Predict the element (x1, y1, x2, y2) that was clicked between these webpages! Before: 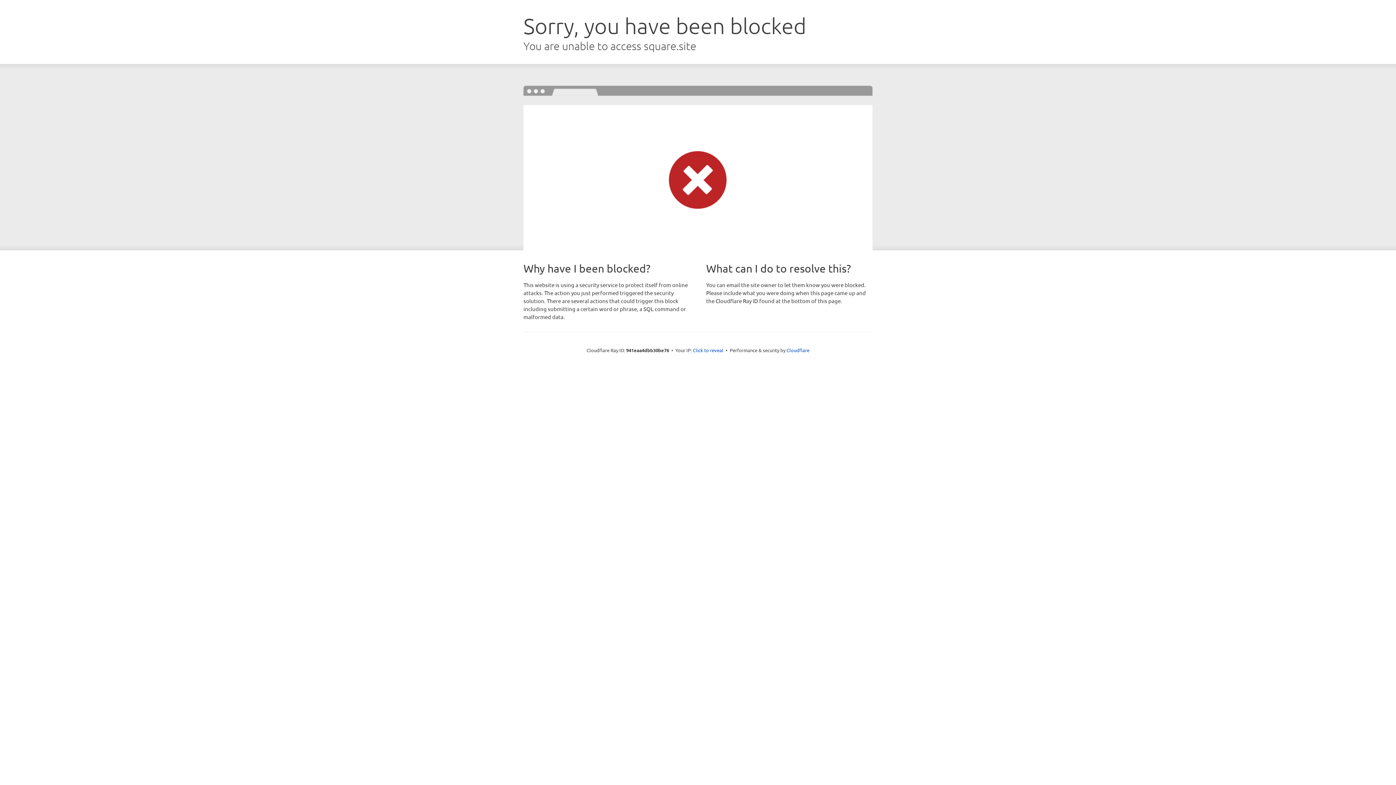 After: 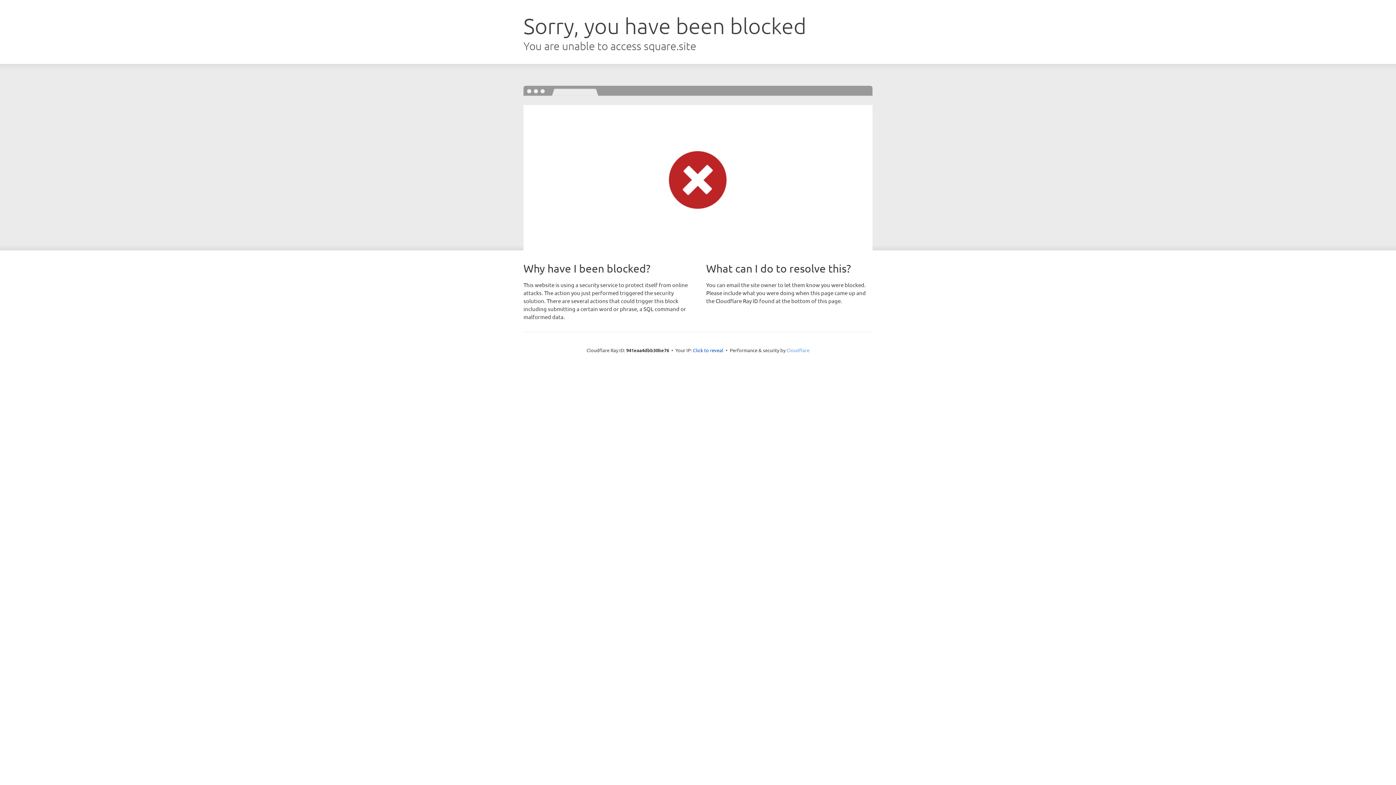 Action: label: Cloudflare bbox: (786, 347, 809, 353)